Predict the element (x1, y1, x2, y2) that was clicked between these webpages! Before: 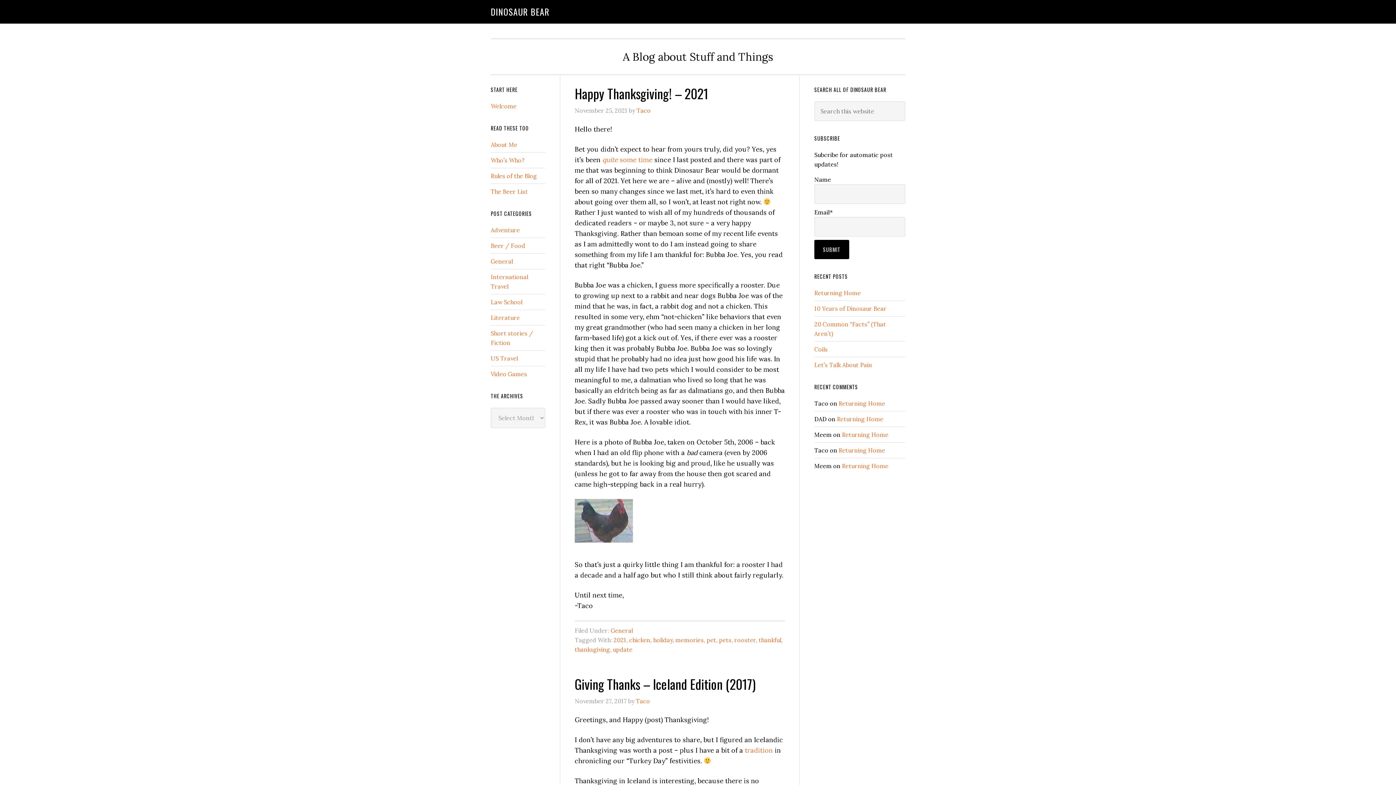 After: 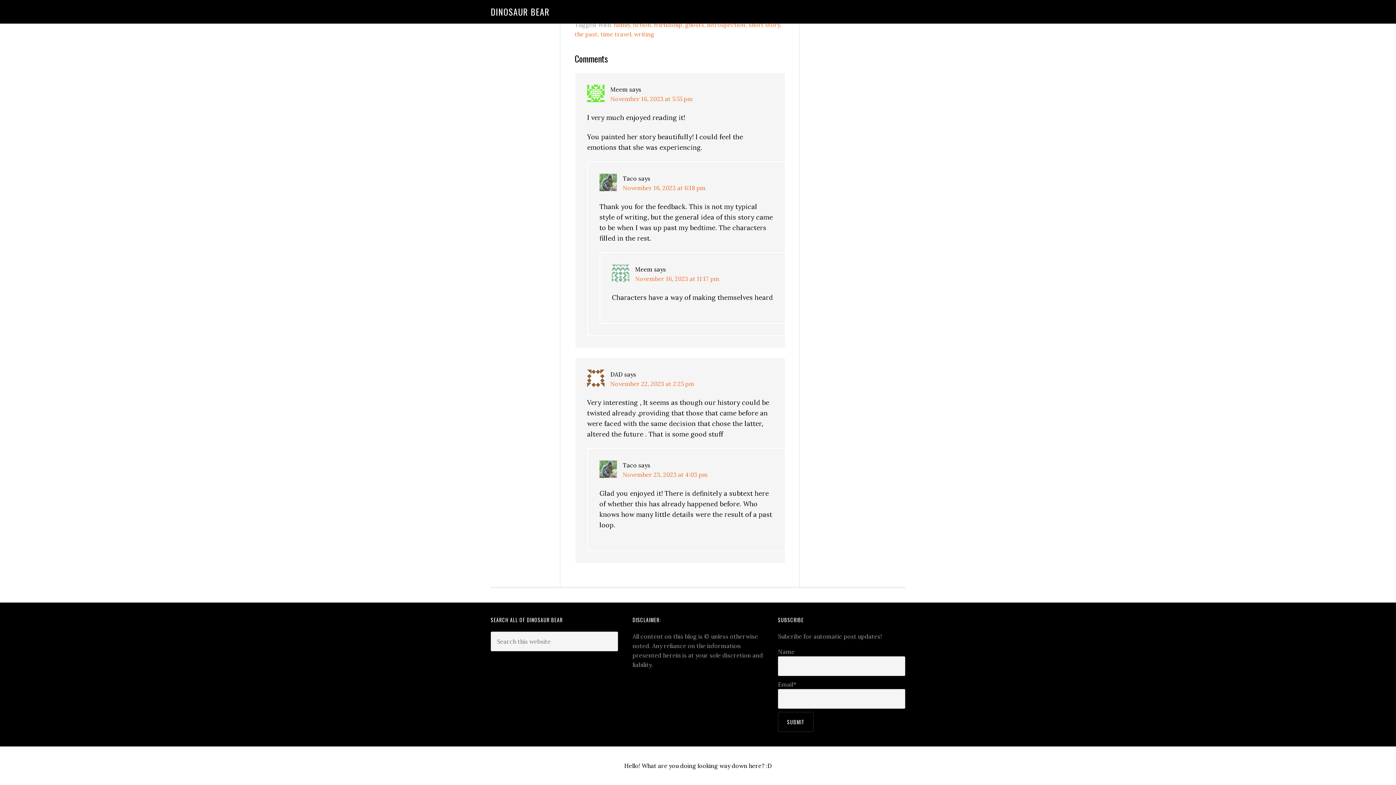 Action: label: Returning Home bbox: (842, 462, 888, 469)